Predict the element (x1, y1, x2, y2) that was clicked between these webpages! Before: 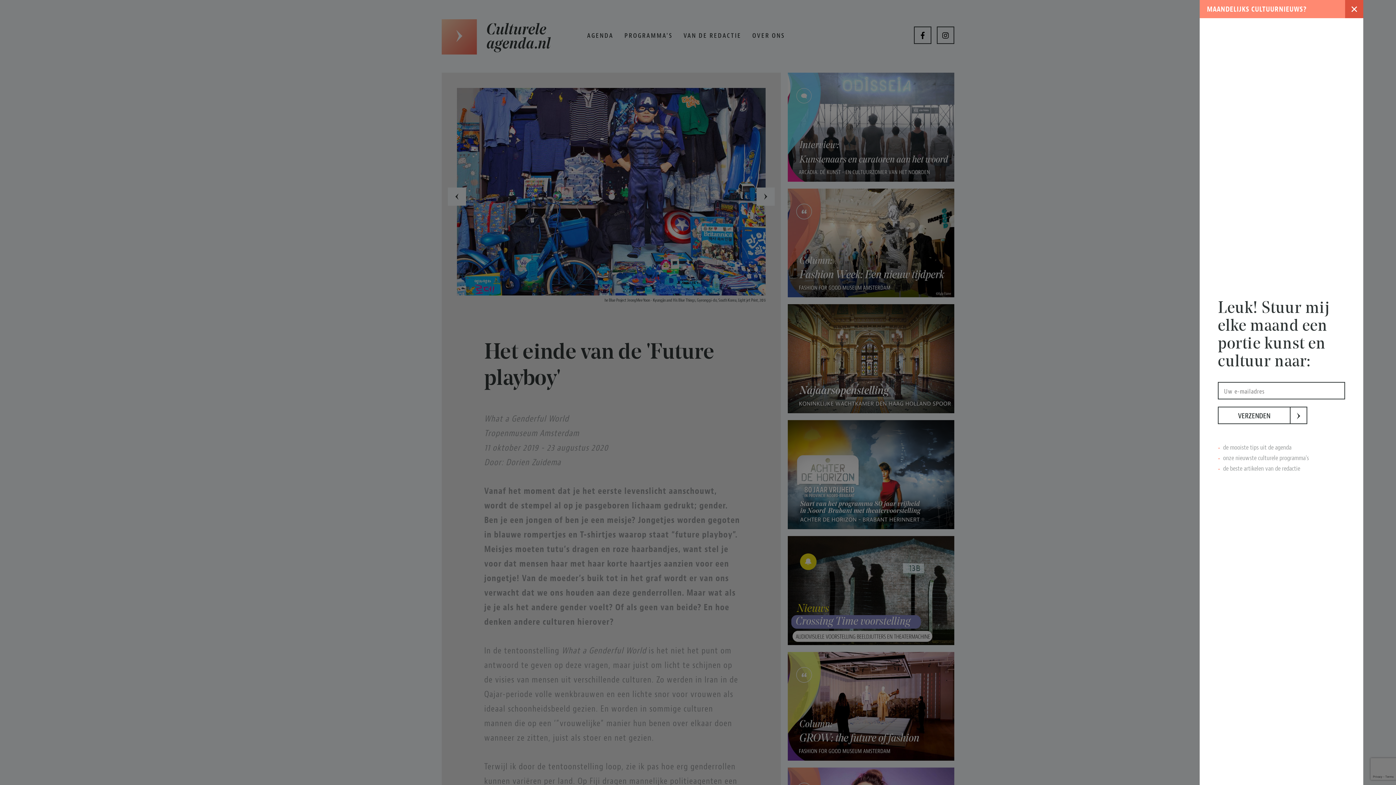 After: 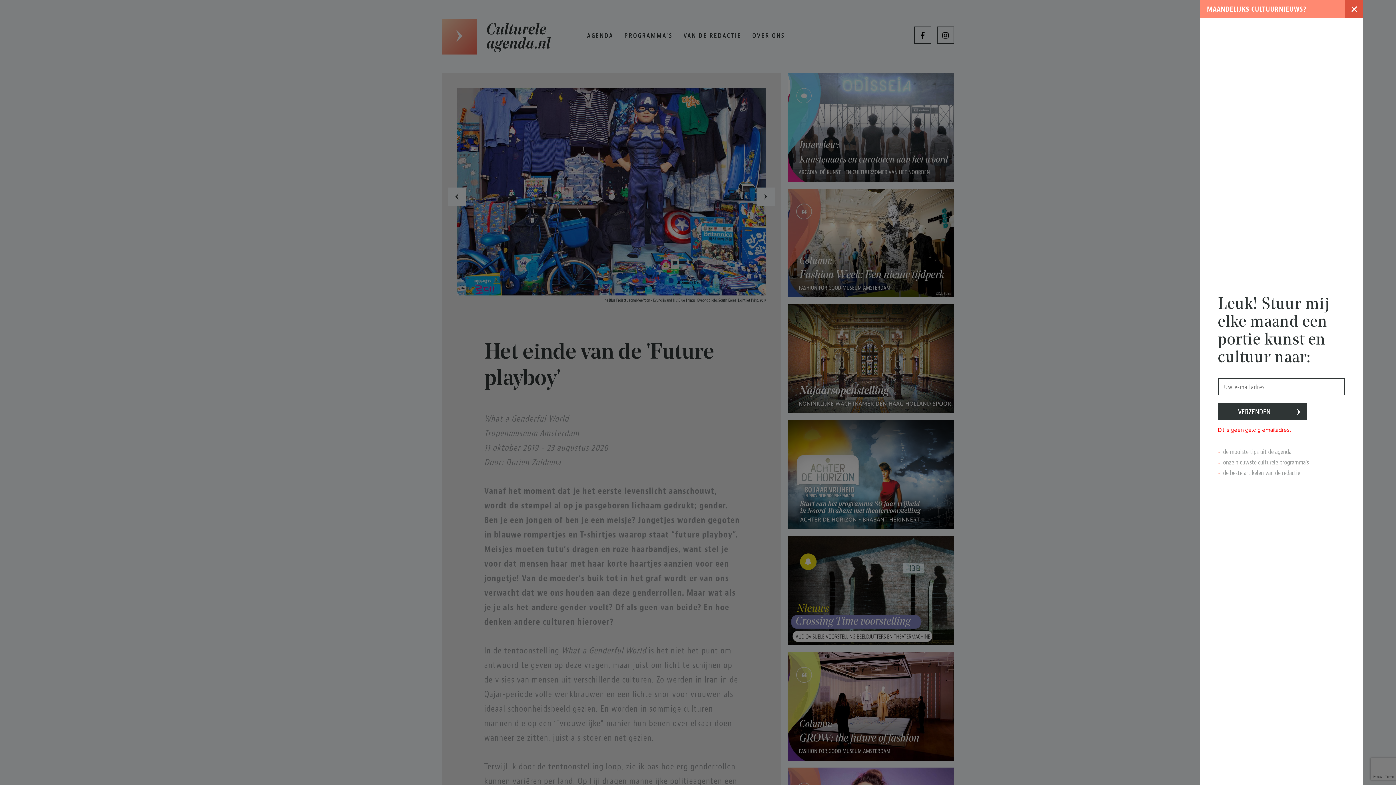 Action: bbox: (1218, 406, 1290, 424) label: VERZENDEN
›